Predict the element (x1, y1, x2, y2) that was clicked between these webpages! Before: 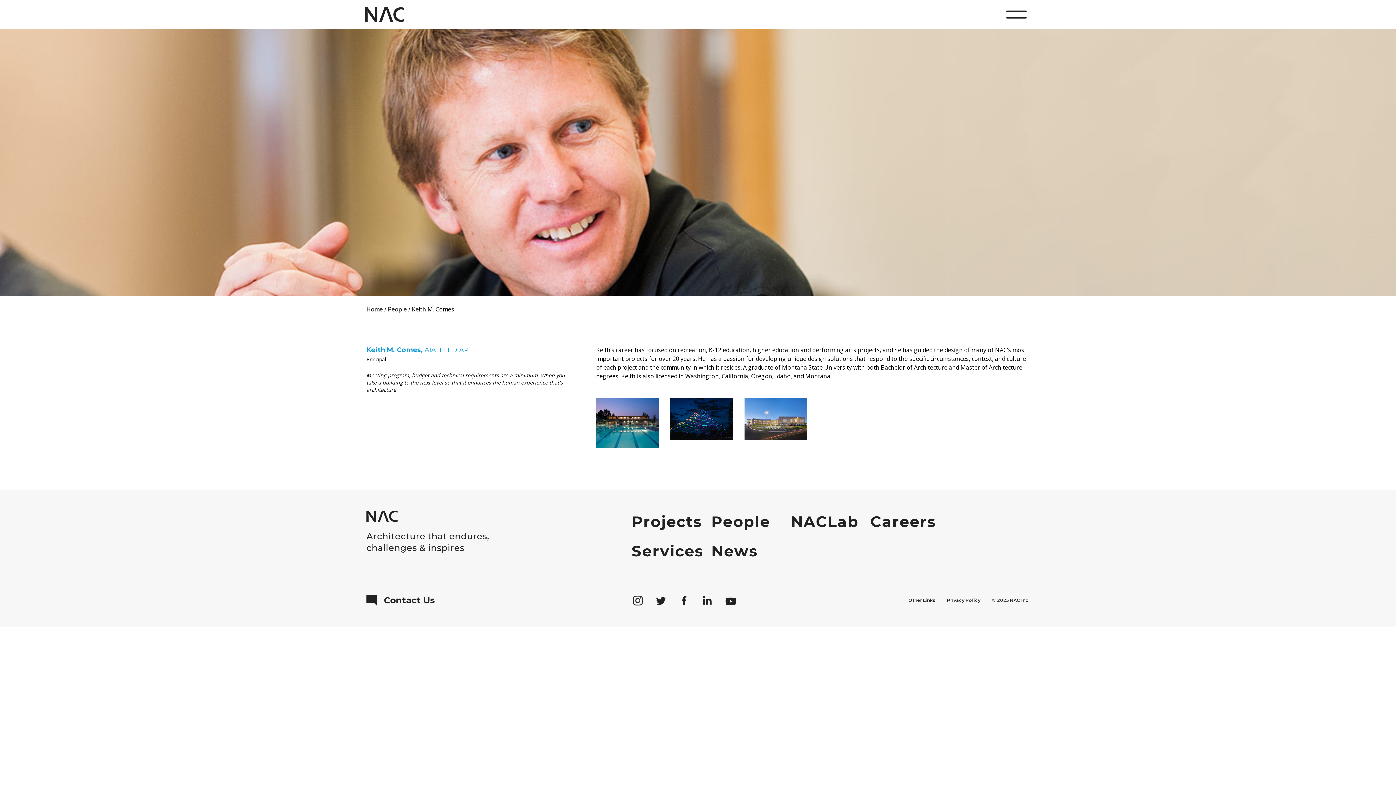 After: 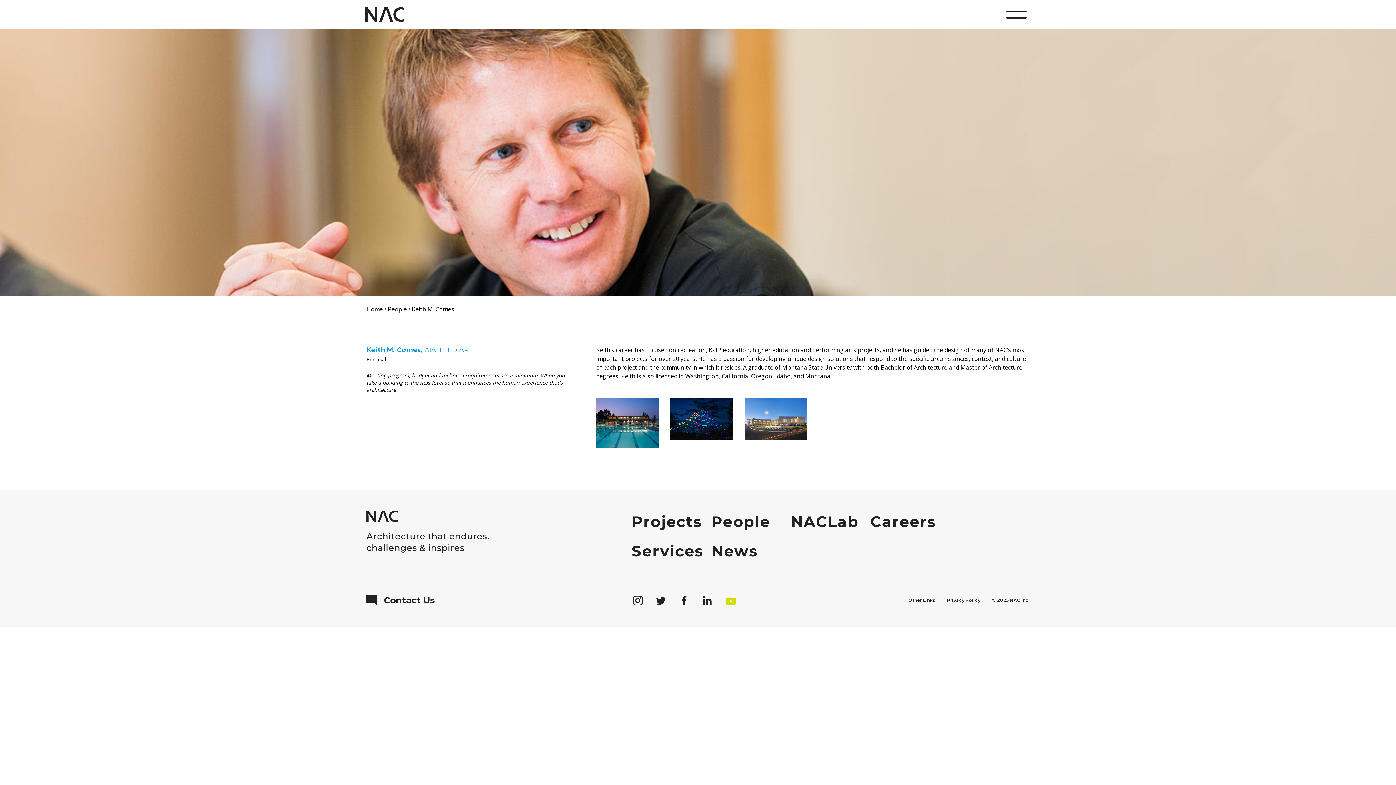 Action: bbox: (724, 595, 736, 606)